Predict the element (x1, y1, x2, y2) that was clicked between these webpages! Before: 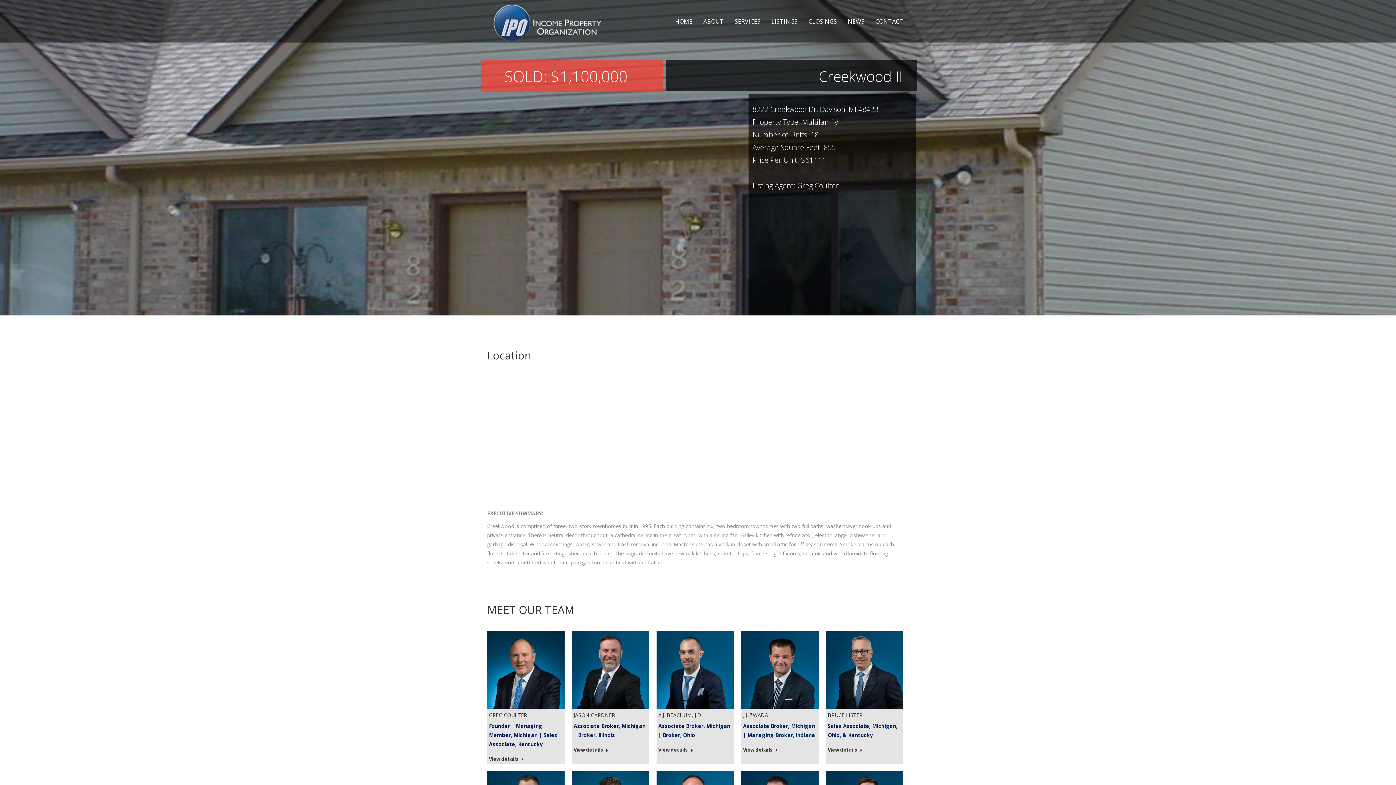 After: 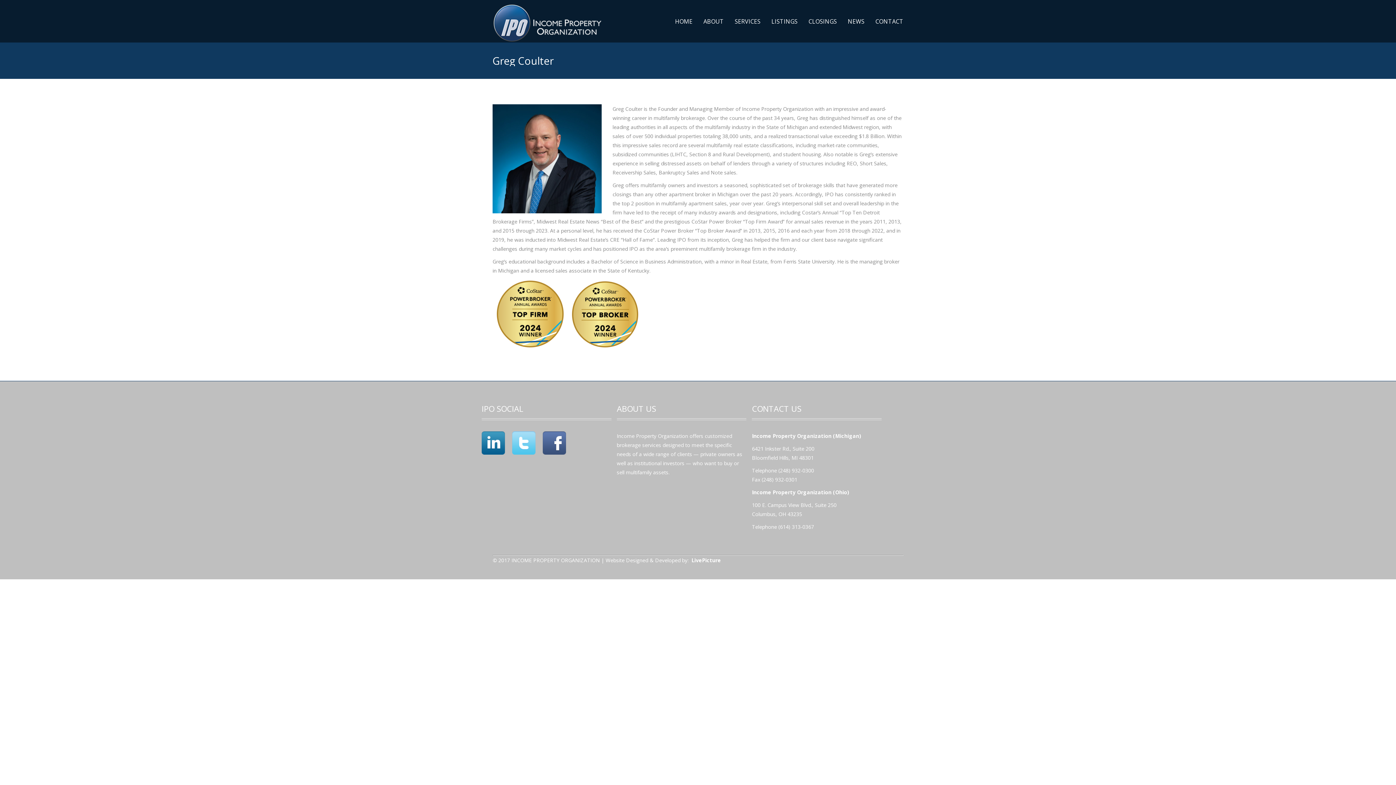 Action: label: Read more about Greg Coulter bbox: (489, 756, 524, 765)